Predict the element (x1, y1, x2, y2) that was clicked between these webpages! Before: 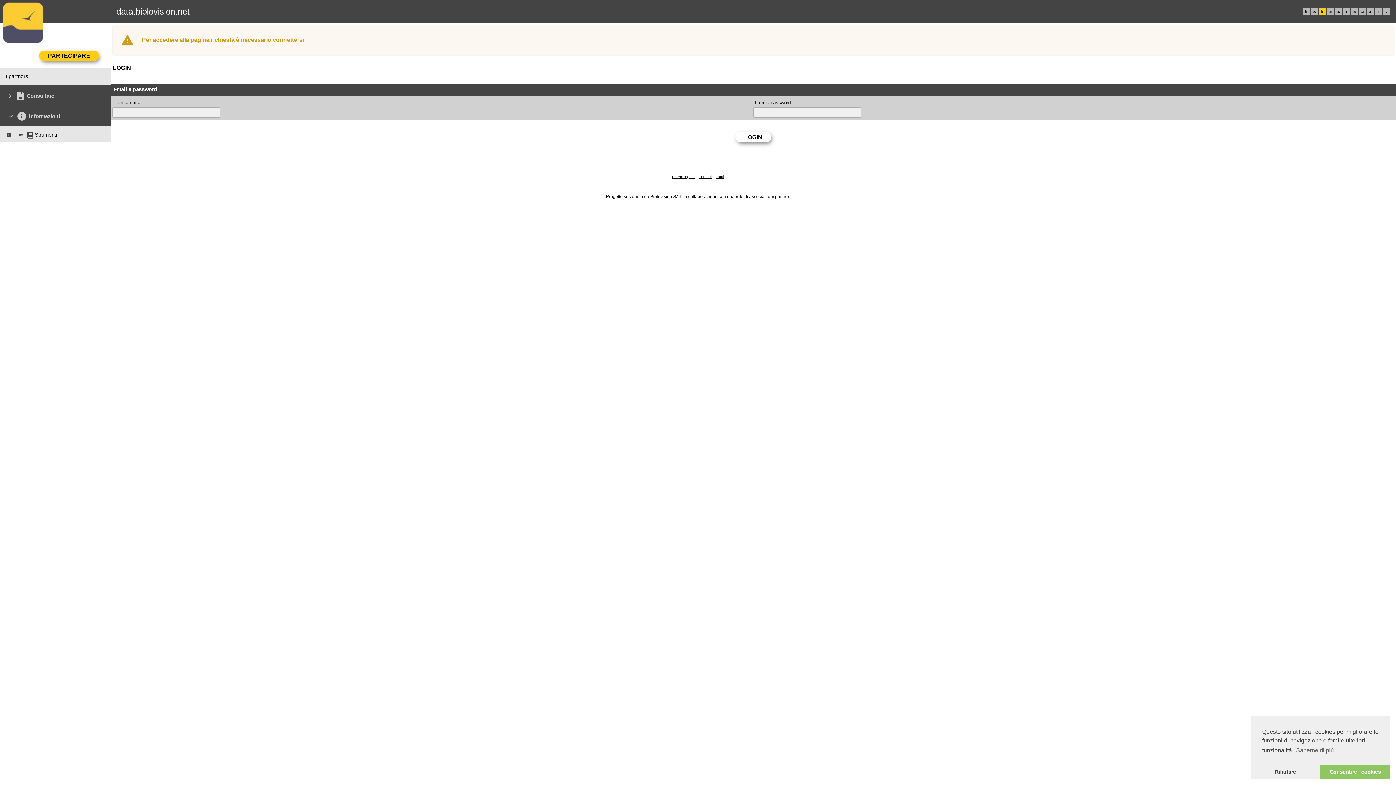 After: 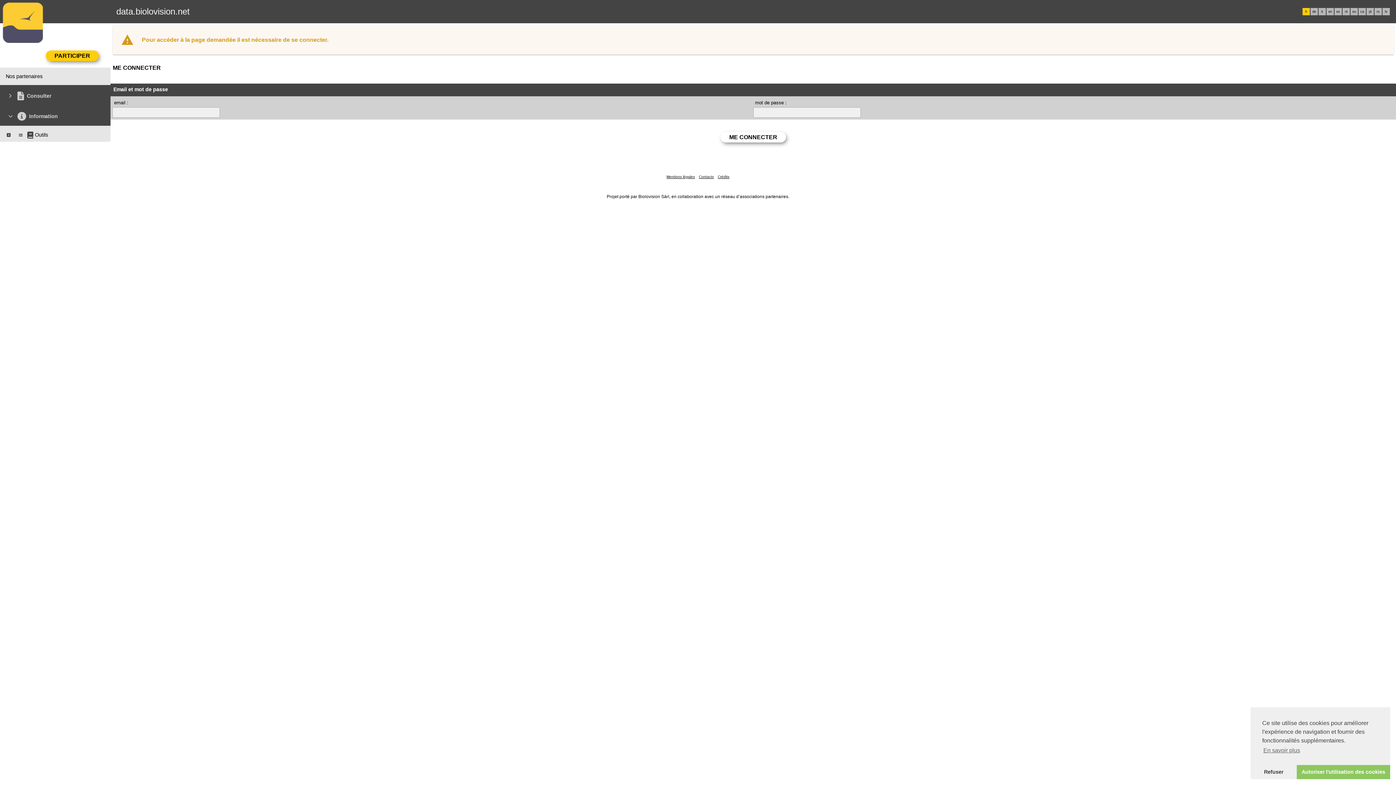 Action: bbox: (1305, 9, 1307, 13) label: fr